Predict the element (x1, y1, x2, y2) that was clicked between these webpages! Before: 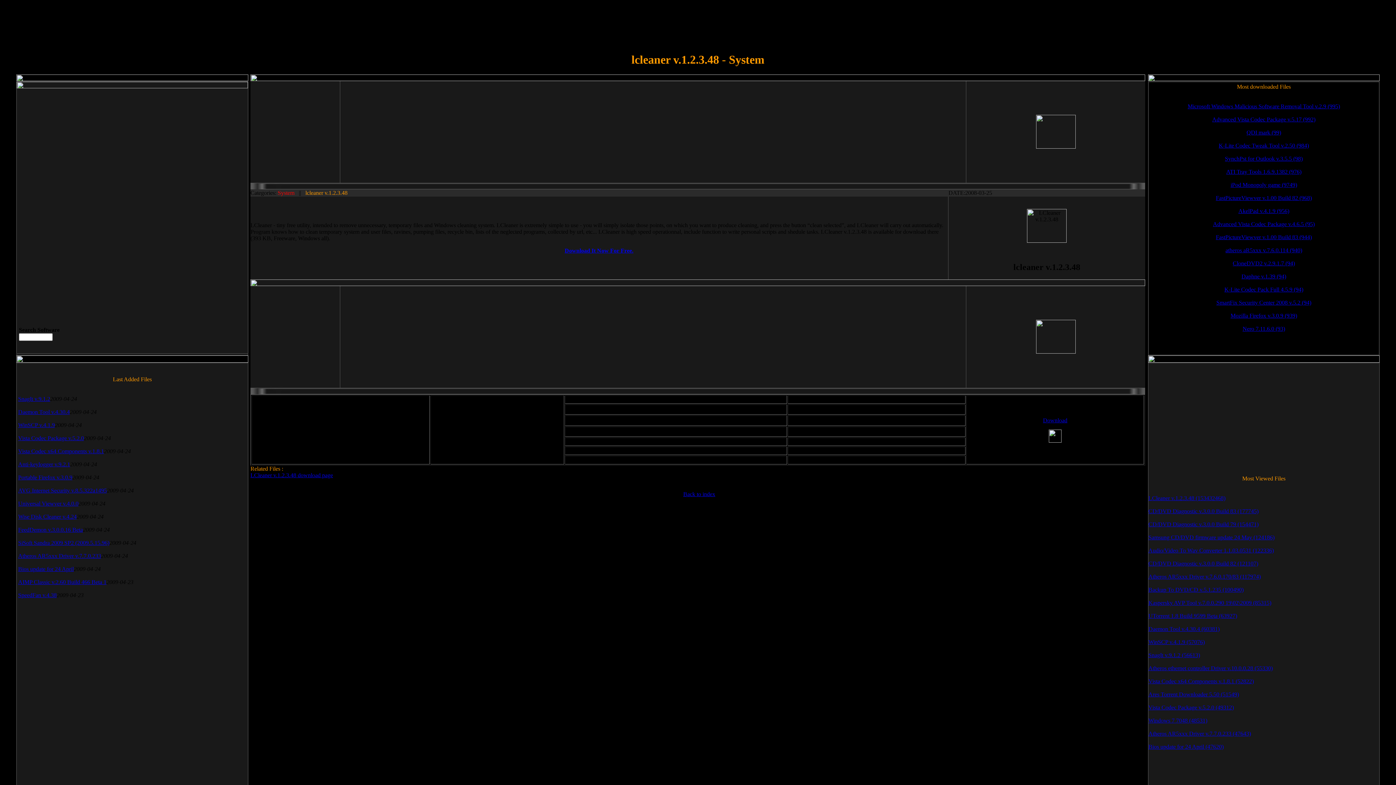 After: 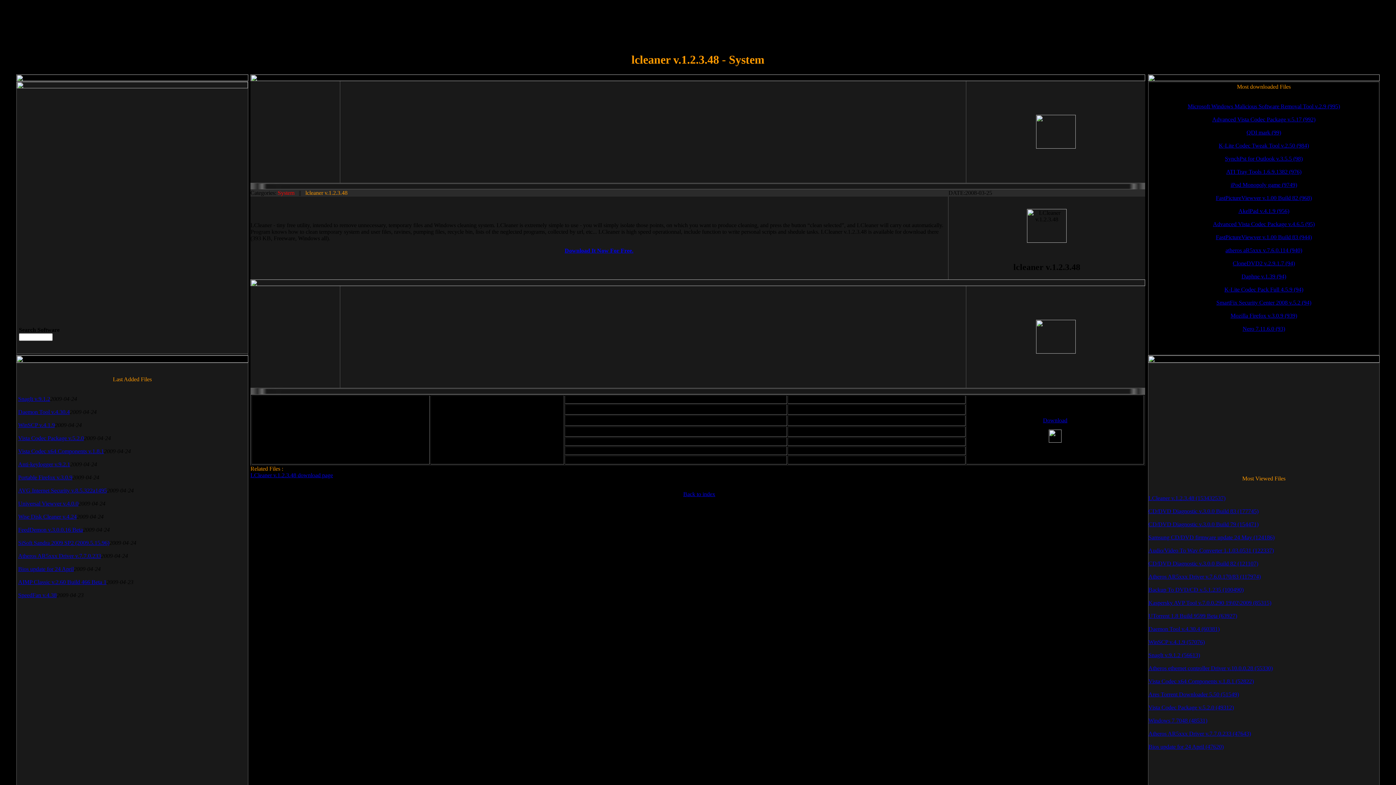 Action: bbox: (1148, 717, 1207, 724) label: Windows 7 7048 (48531)